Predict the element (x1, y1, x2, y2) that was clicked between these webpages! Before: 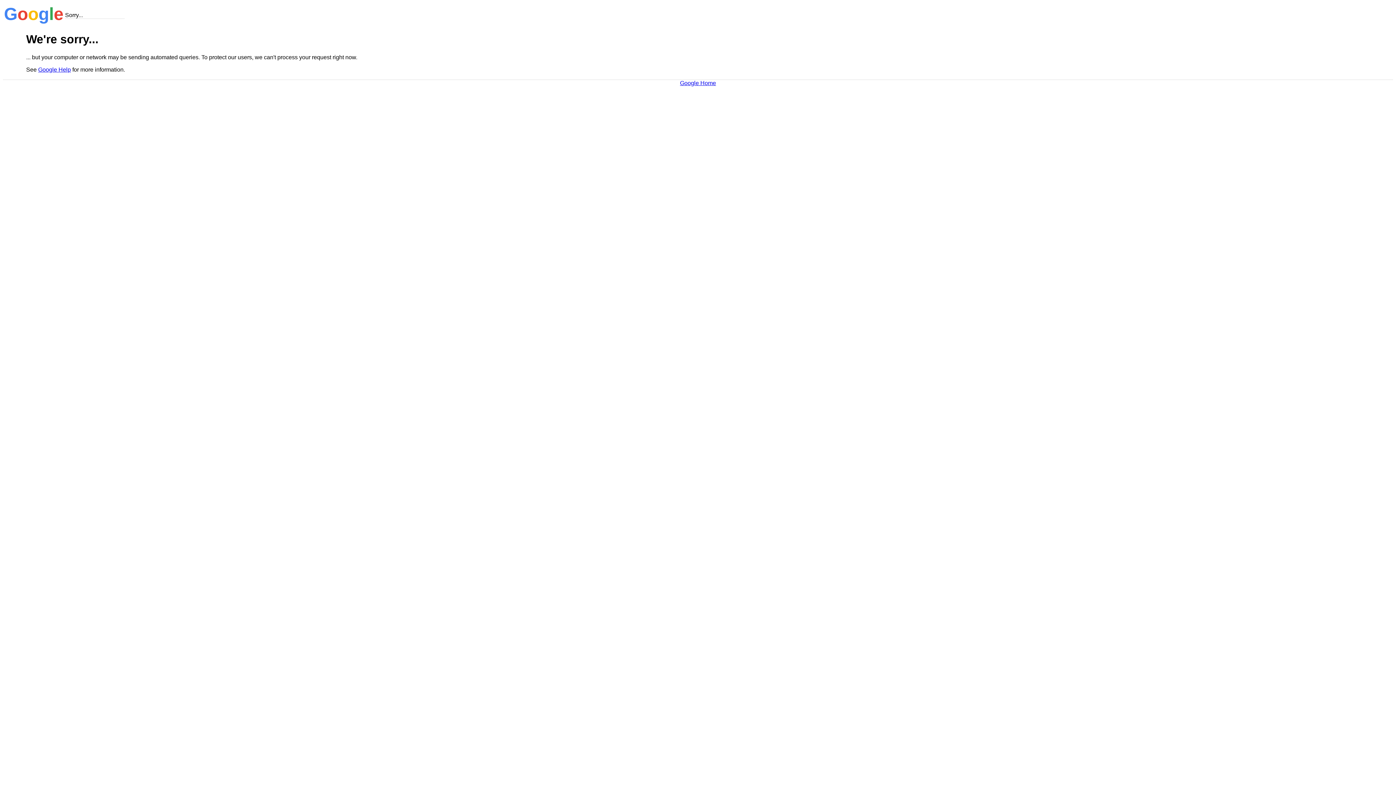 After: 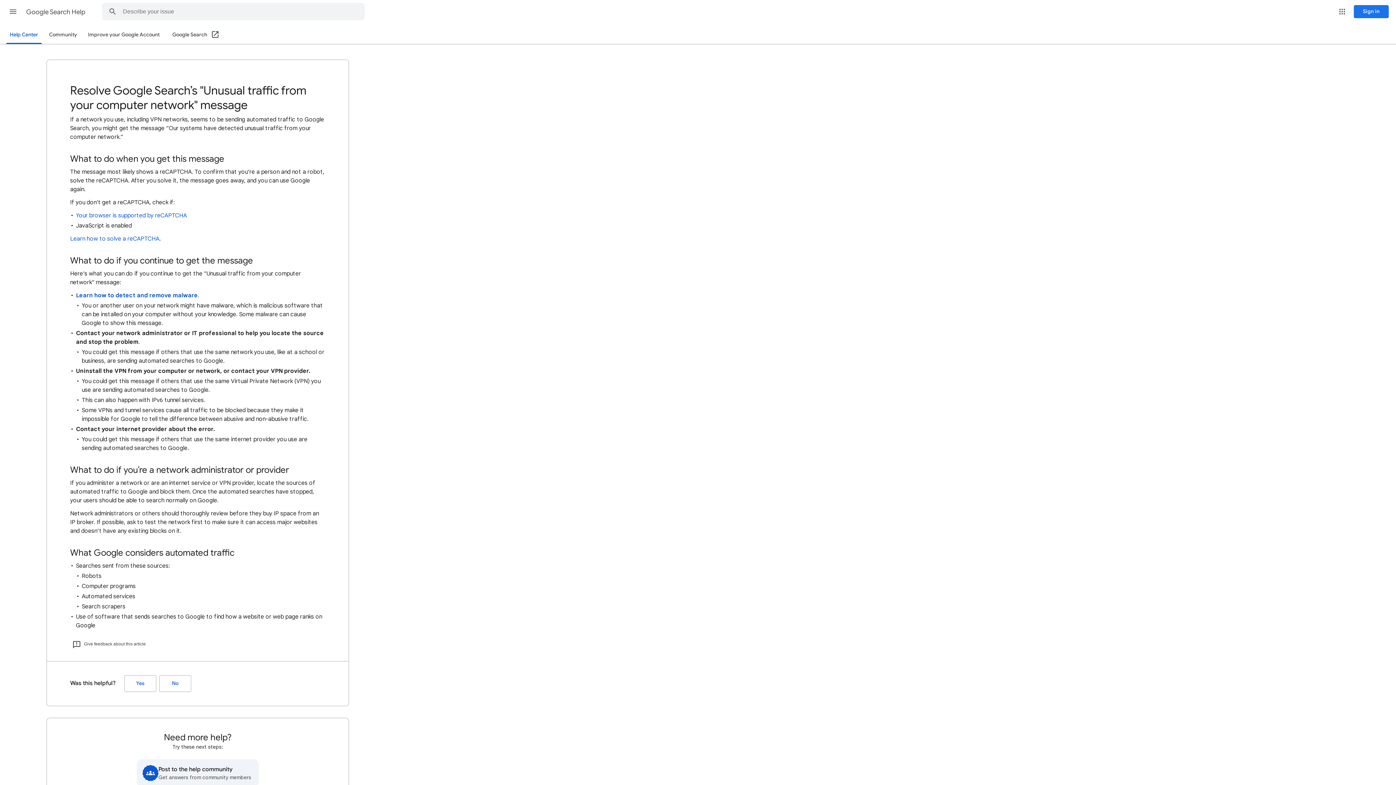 Action: label: Google Help bbox: (38, 66, 70, 72)